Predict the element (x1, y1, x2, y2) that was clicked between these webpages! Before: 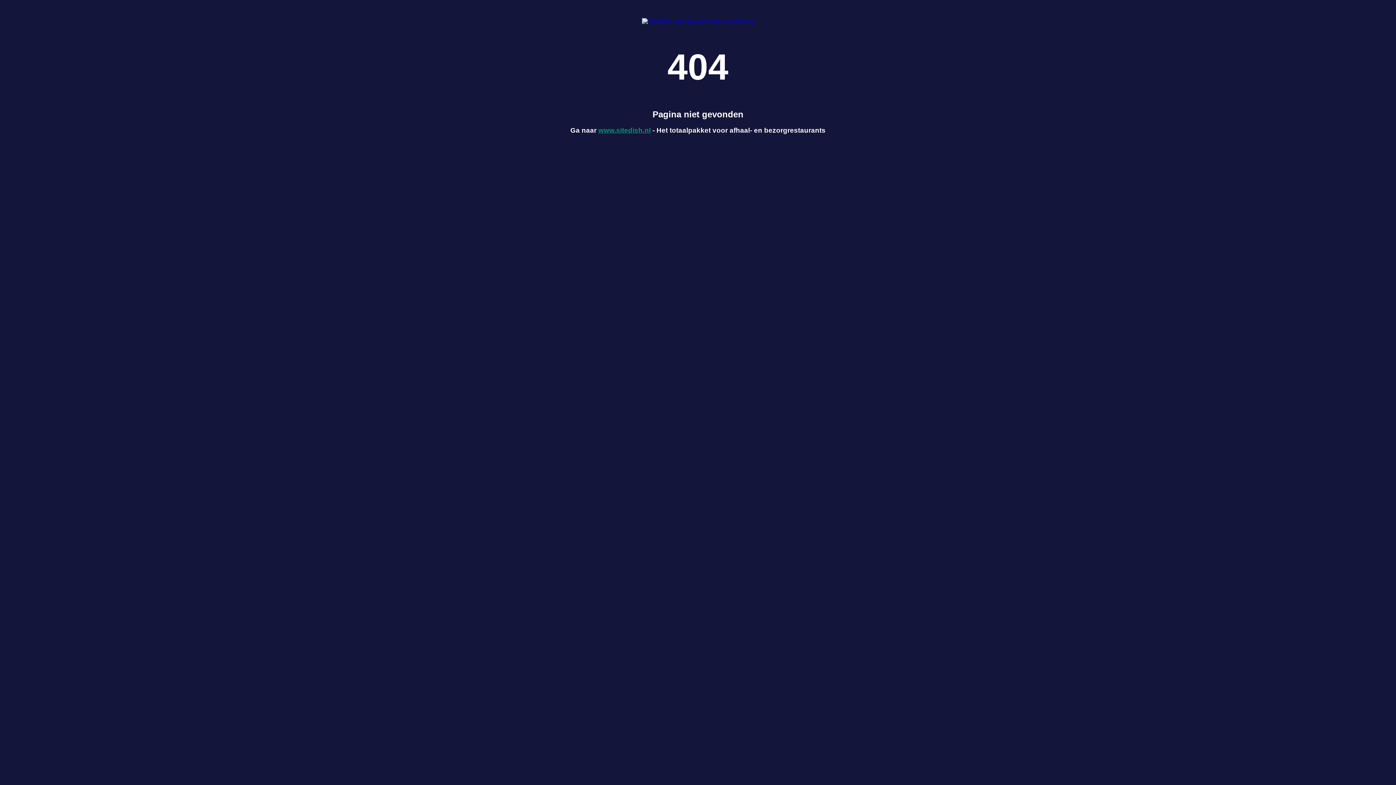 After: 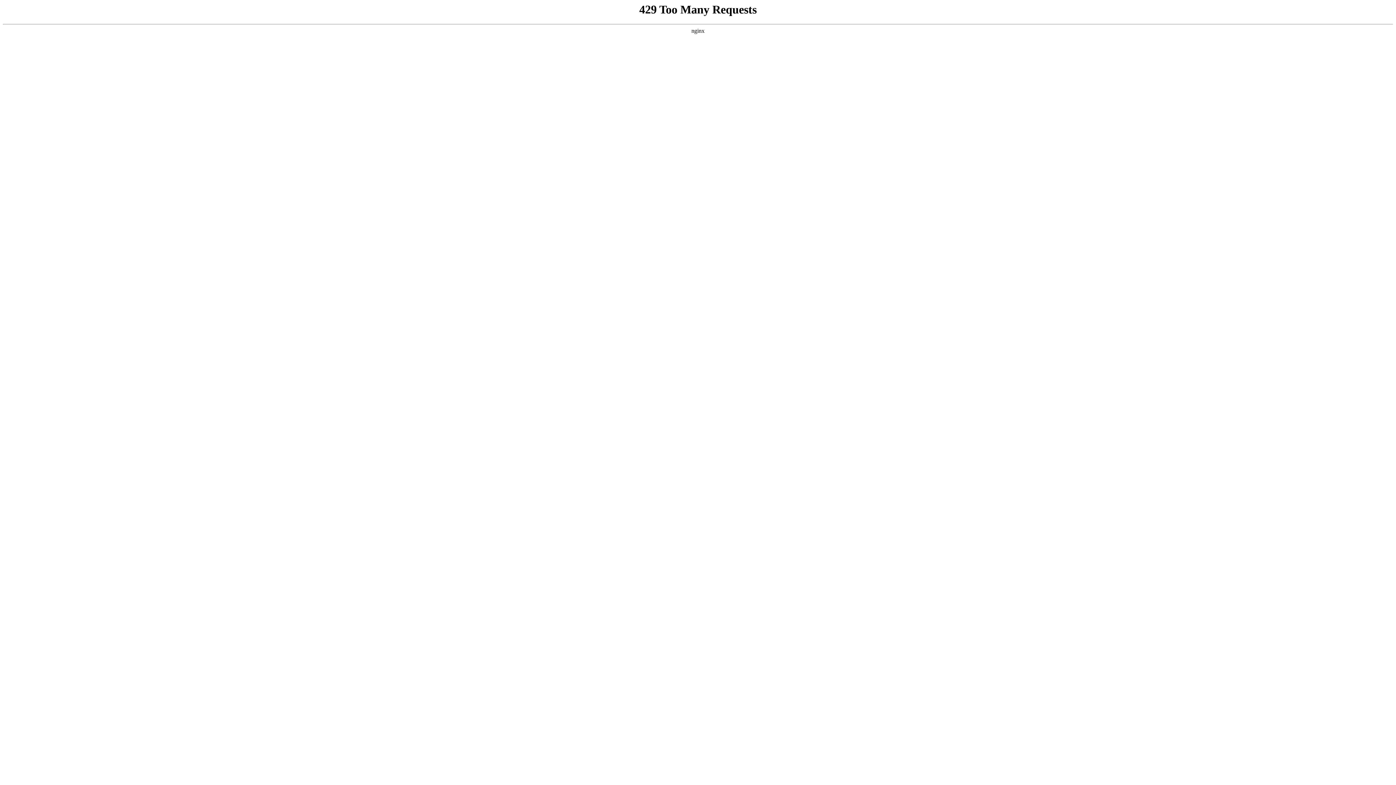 Action: bbox: (598, 126, 650, 134) label: www.sitedish.nl